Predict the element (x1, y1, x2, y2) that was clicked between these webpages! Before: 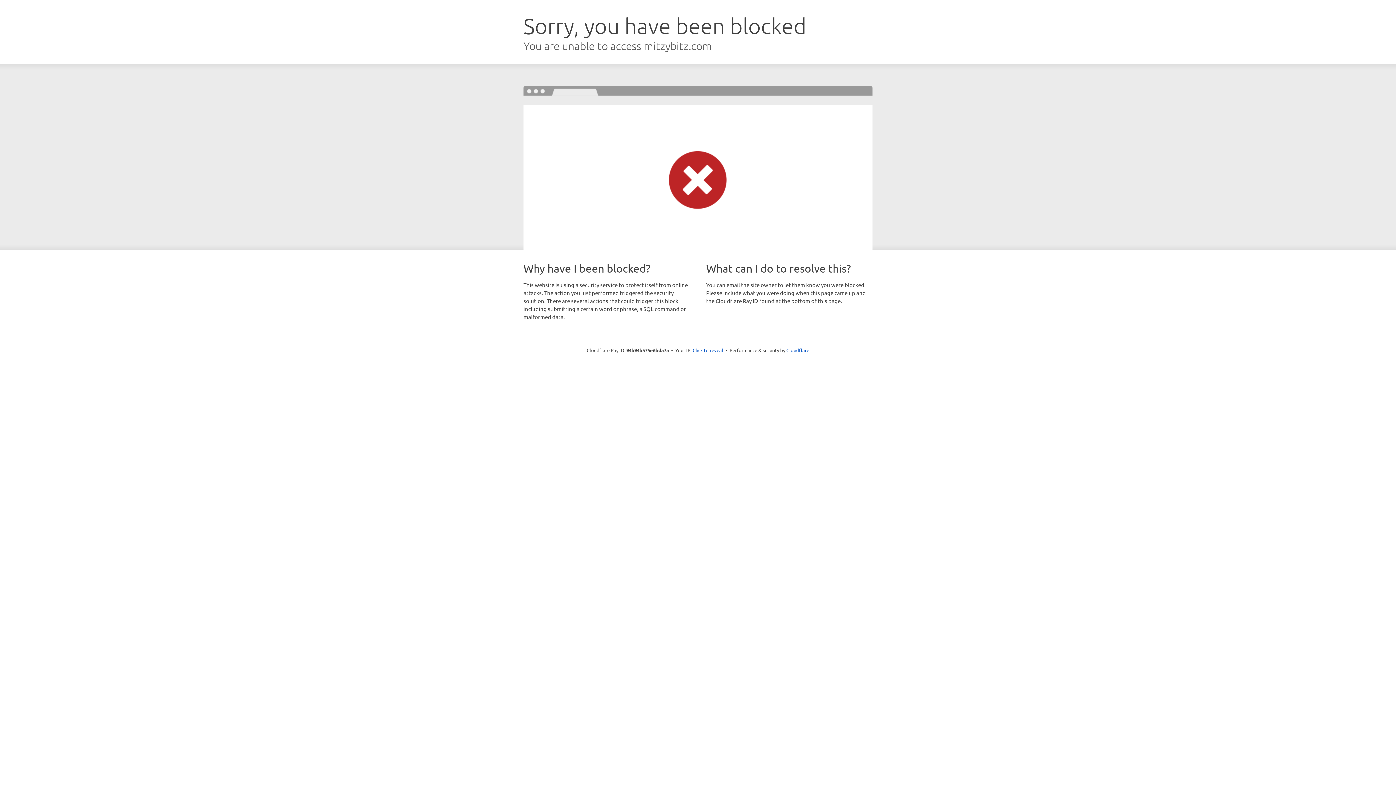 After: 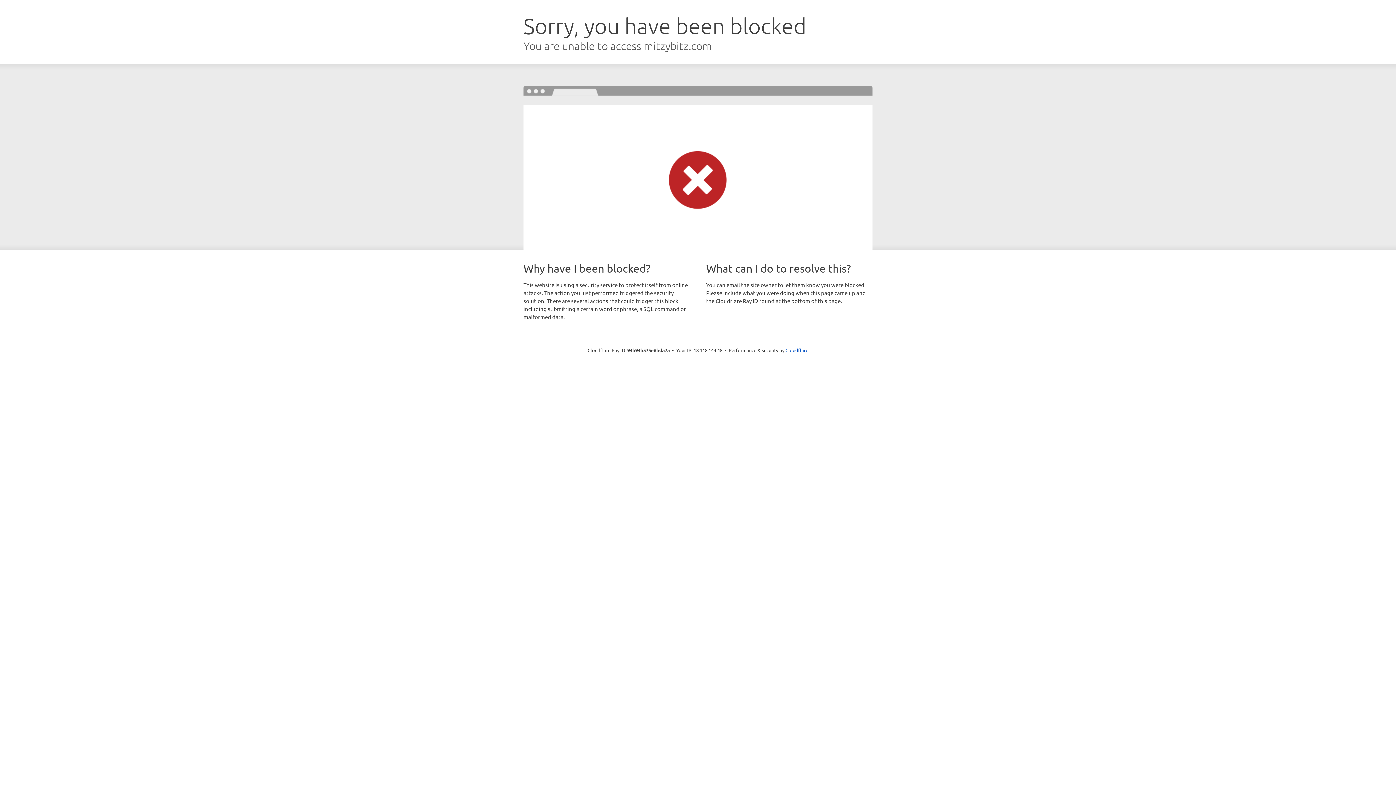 Action: label: Click to reveal bbox: (692, 346, 723, 353)